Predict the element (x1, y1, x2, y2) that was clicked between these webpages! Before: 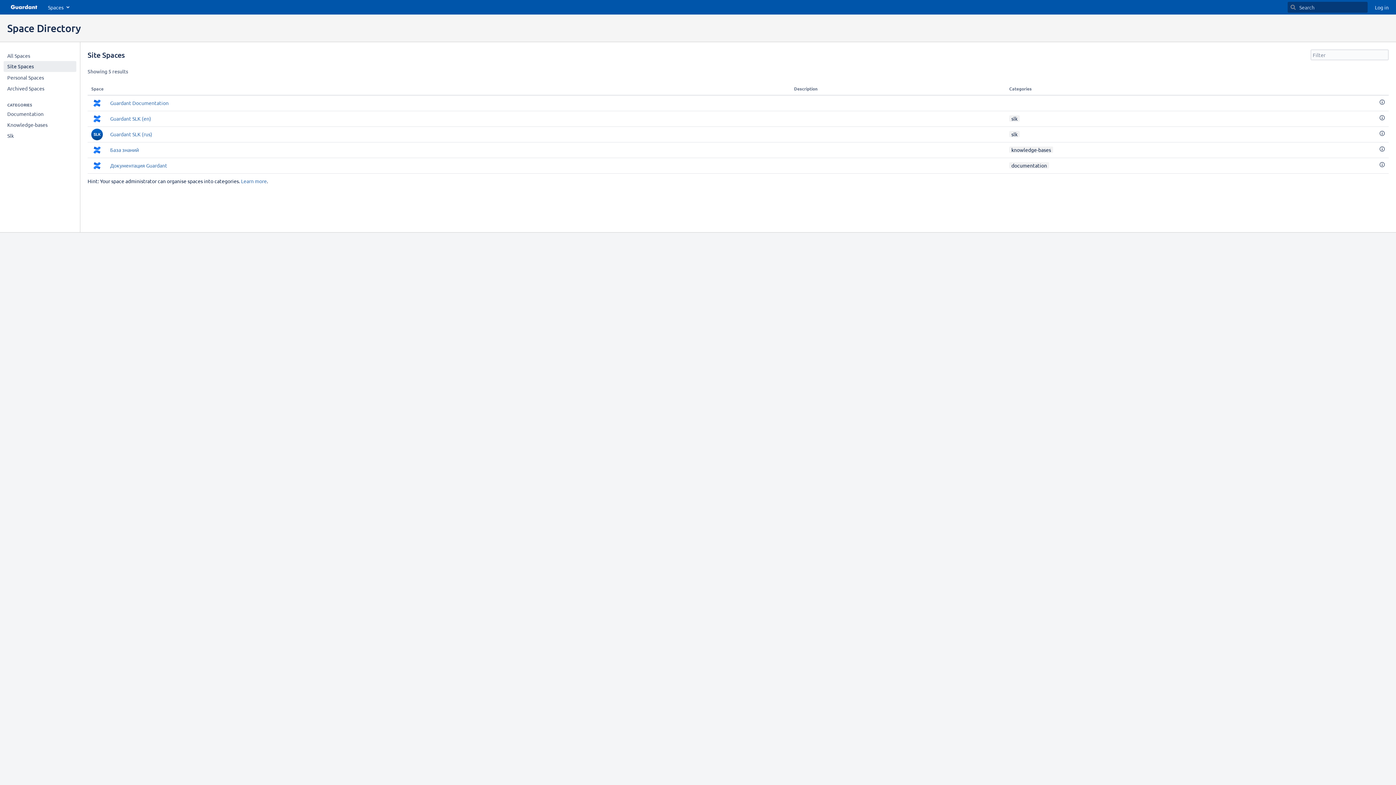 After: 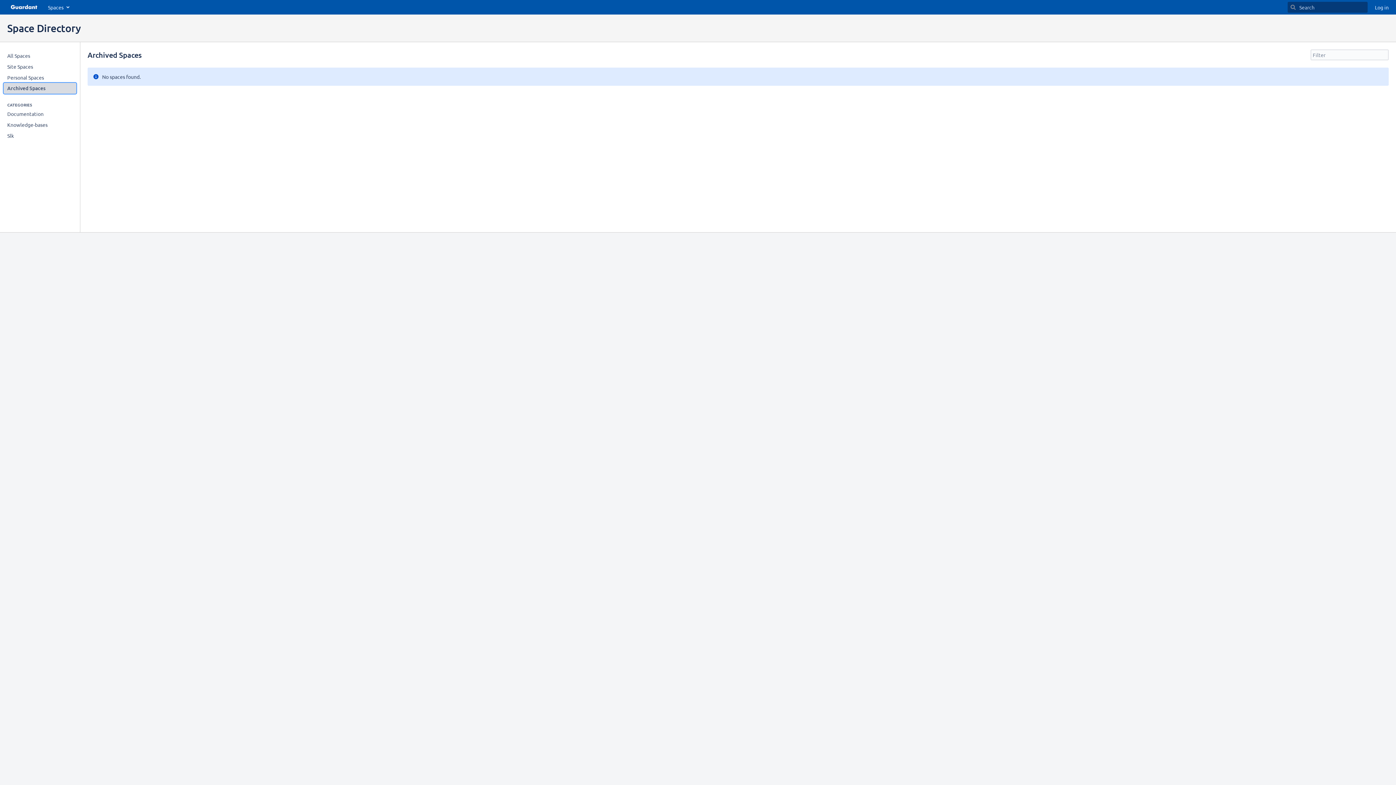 Action: bbox: (3, 82, 76, 93) label: Archived Spaces